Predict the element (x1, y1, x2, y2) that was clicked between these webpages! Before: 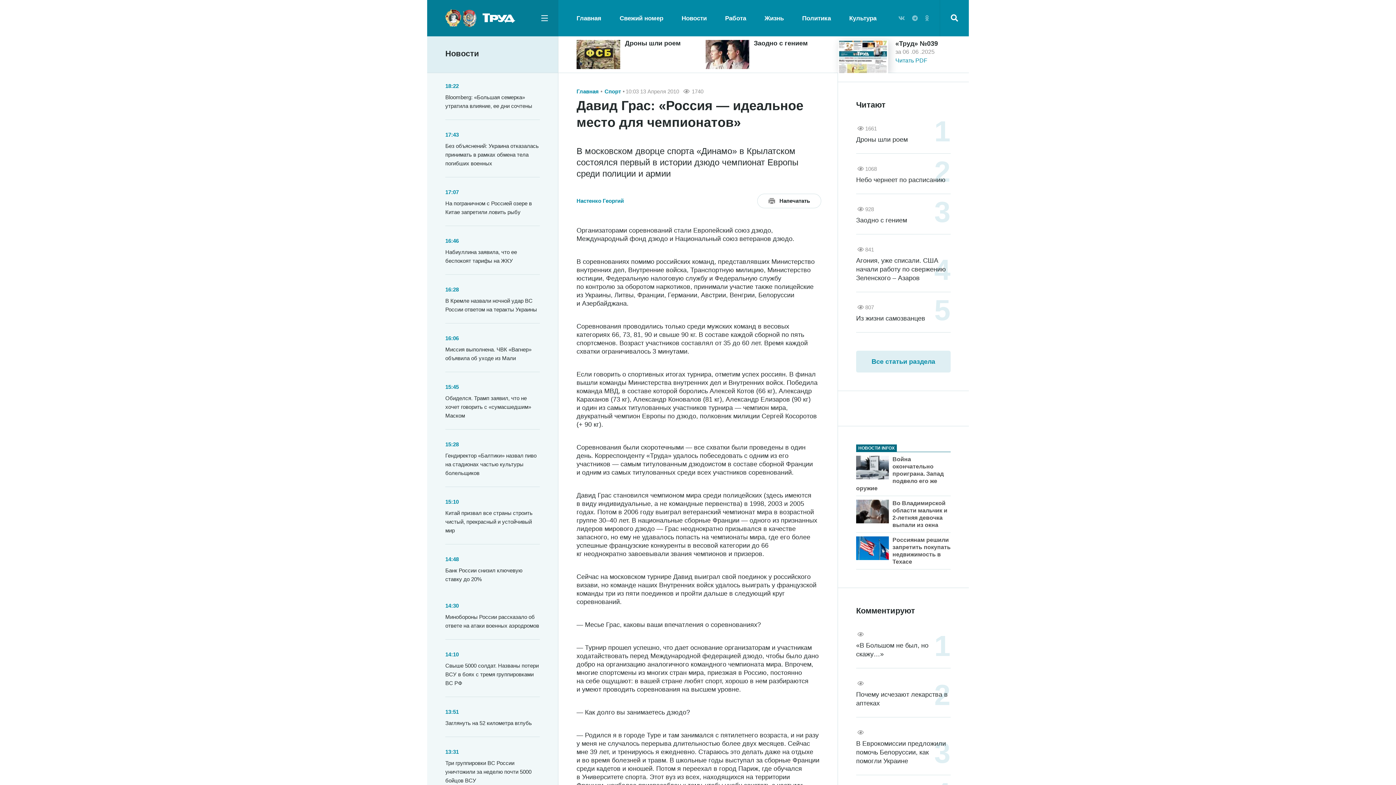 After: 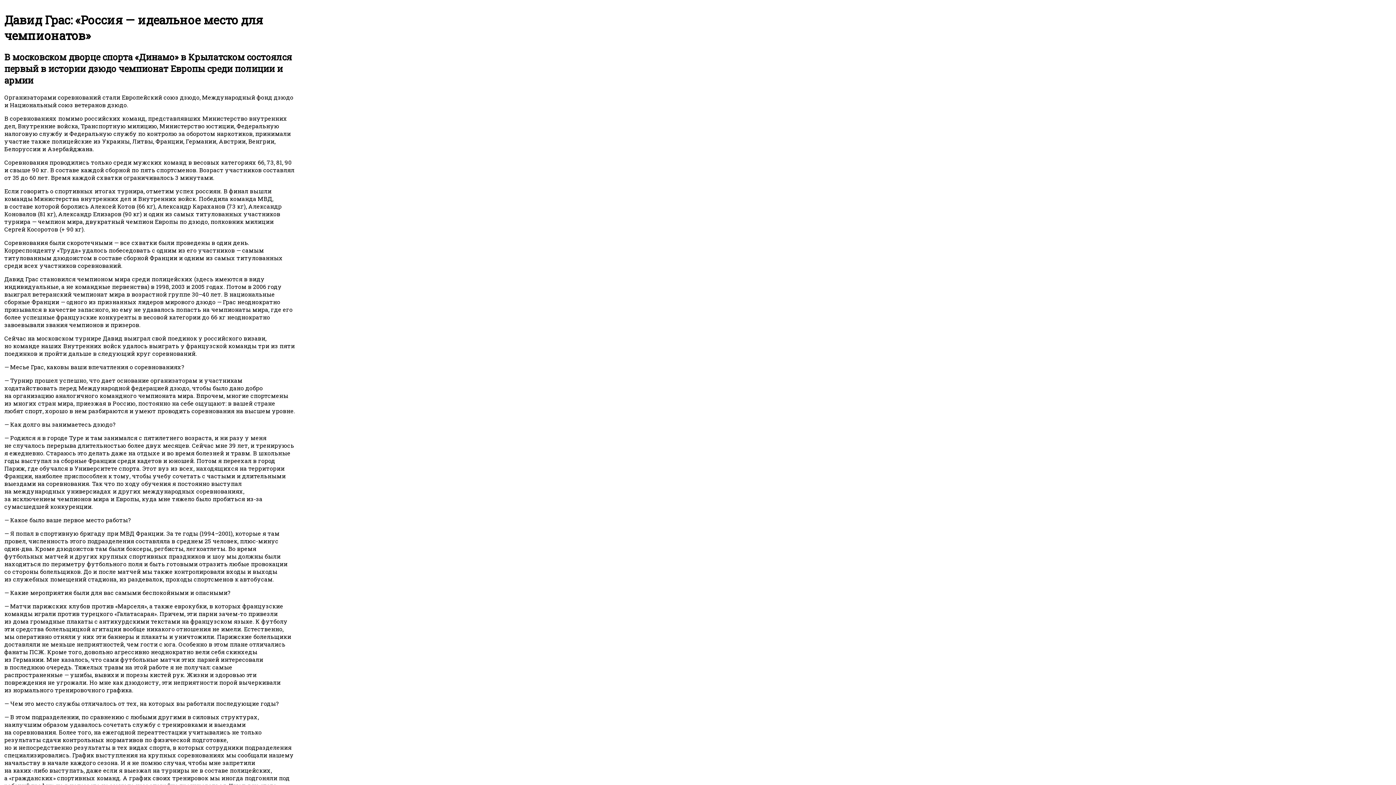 Action: bbox: (757, 193, 821, 208) label: Напечатать